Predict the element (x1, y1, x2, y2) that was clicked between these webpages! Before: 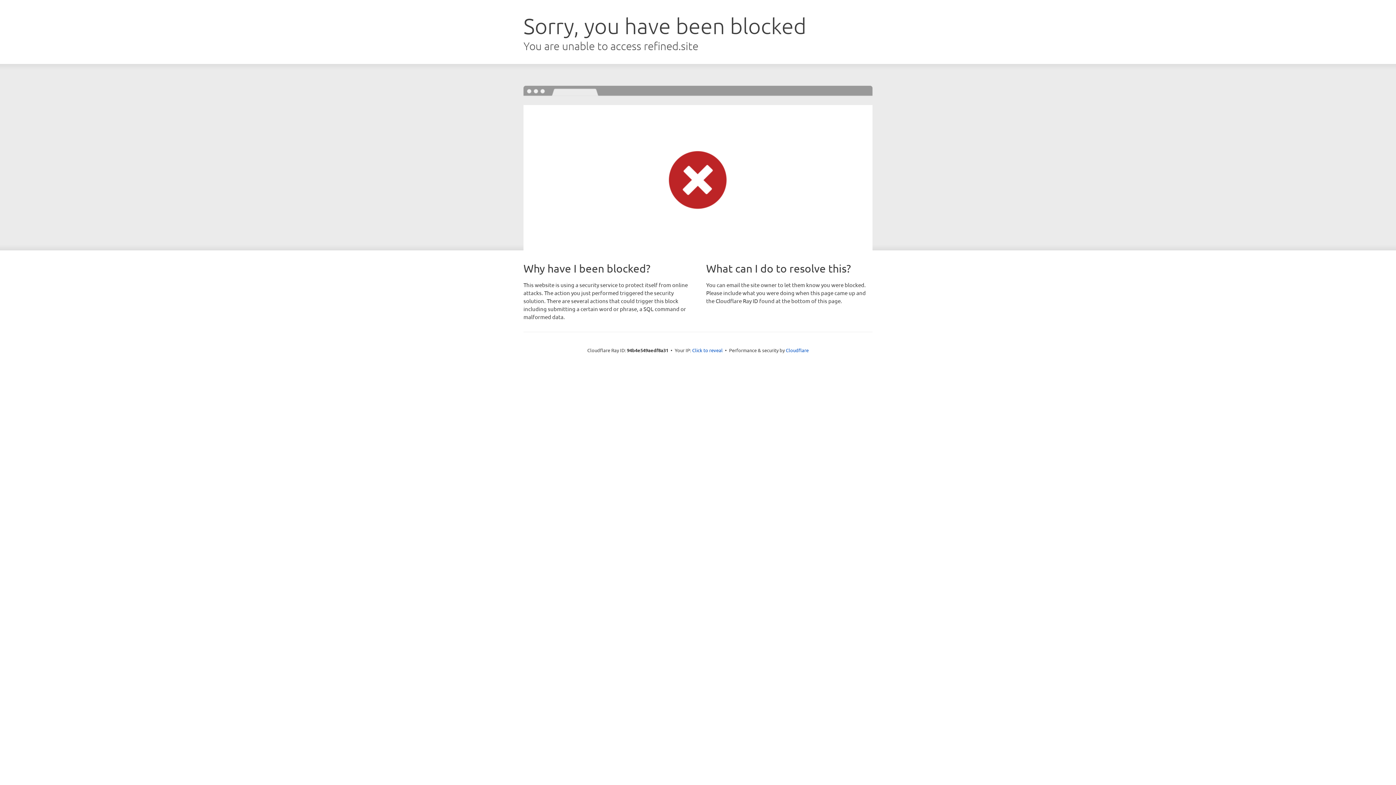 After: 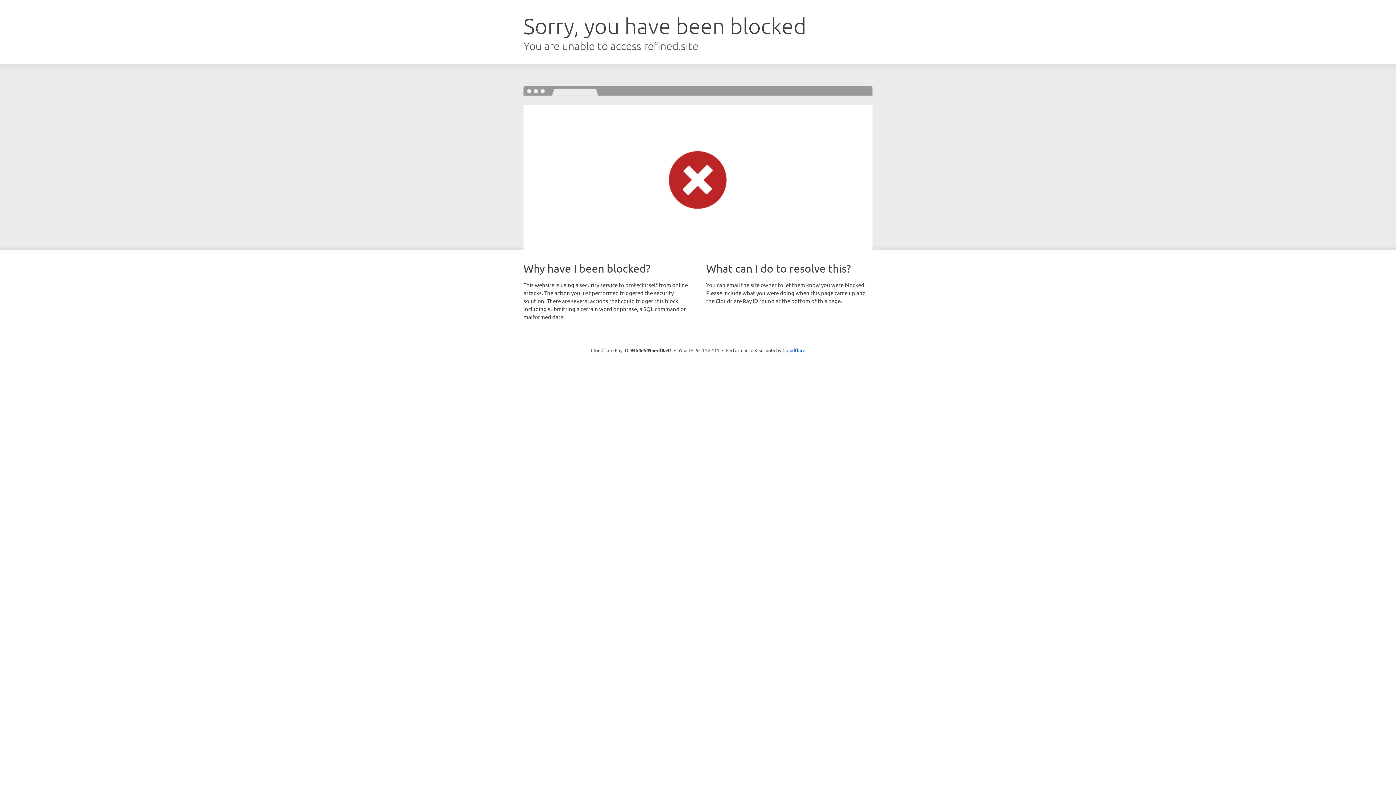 Action: bbox: (692, 346, 722, 353) label: Click to reveal